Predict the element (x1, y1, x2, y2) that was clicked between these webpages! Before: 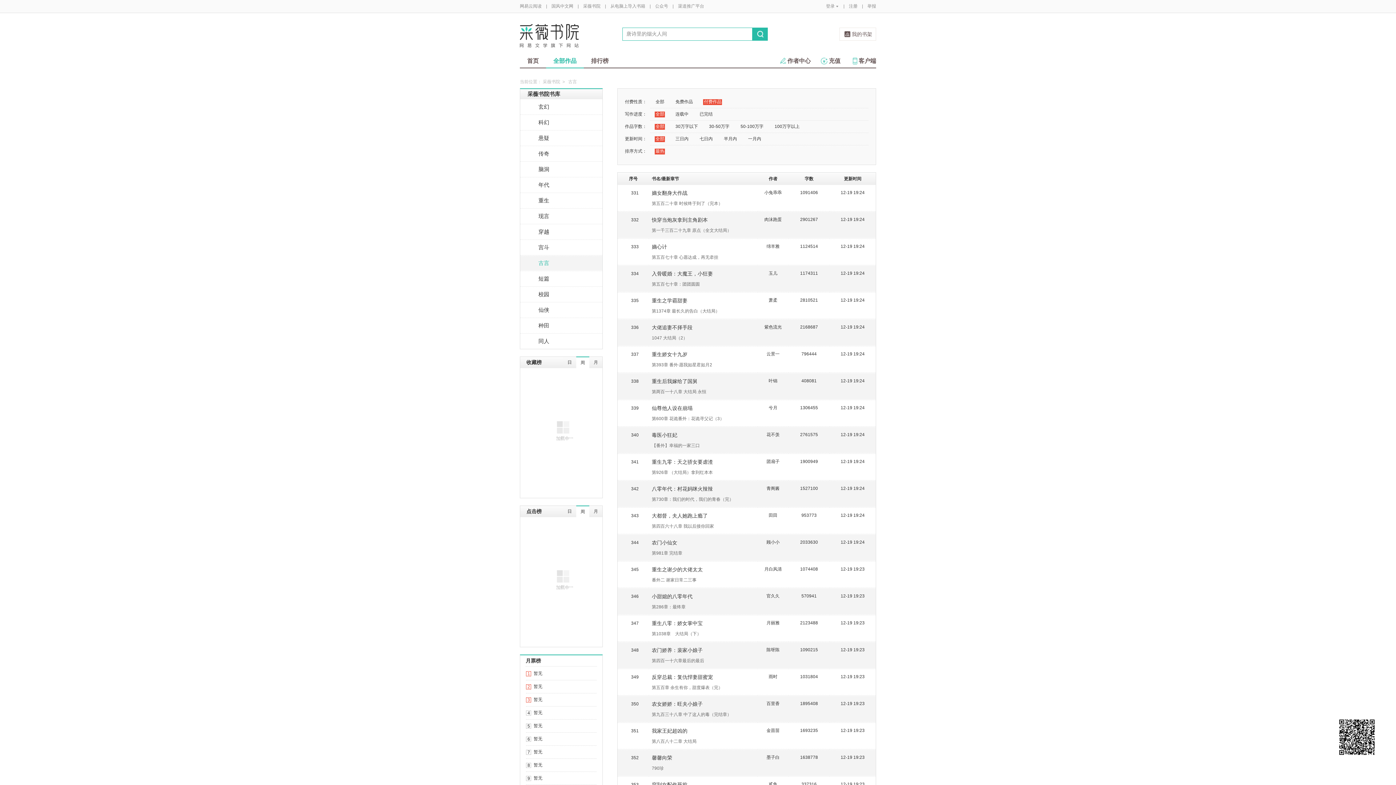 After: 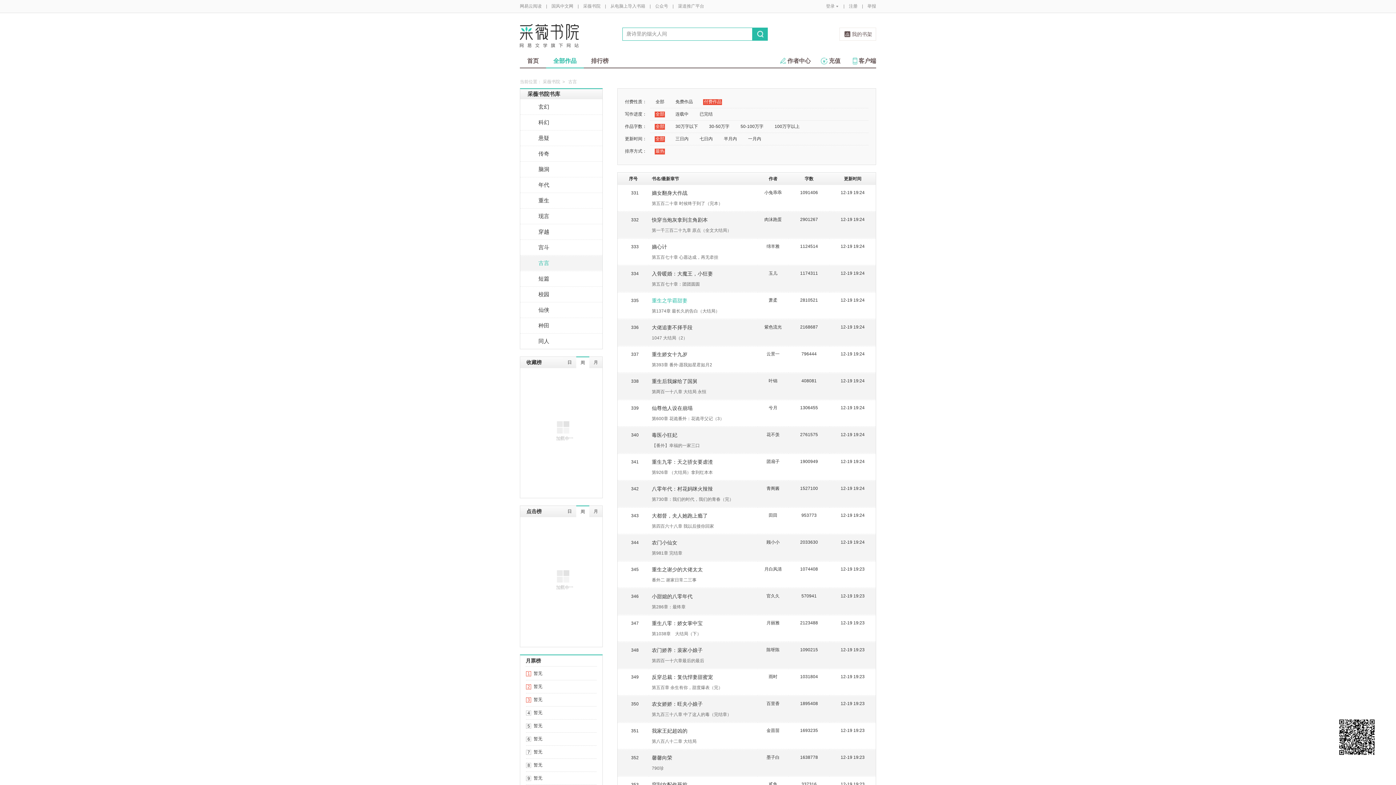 Action: label: 重生之学霸甜妻 bbox: (652, 297, 687, 303)